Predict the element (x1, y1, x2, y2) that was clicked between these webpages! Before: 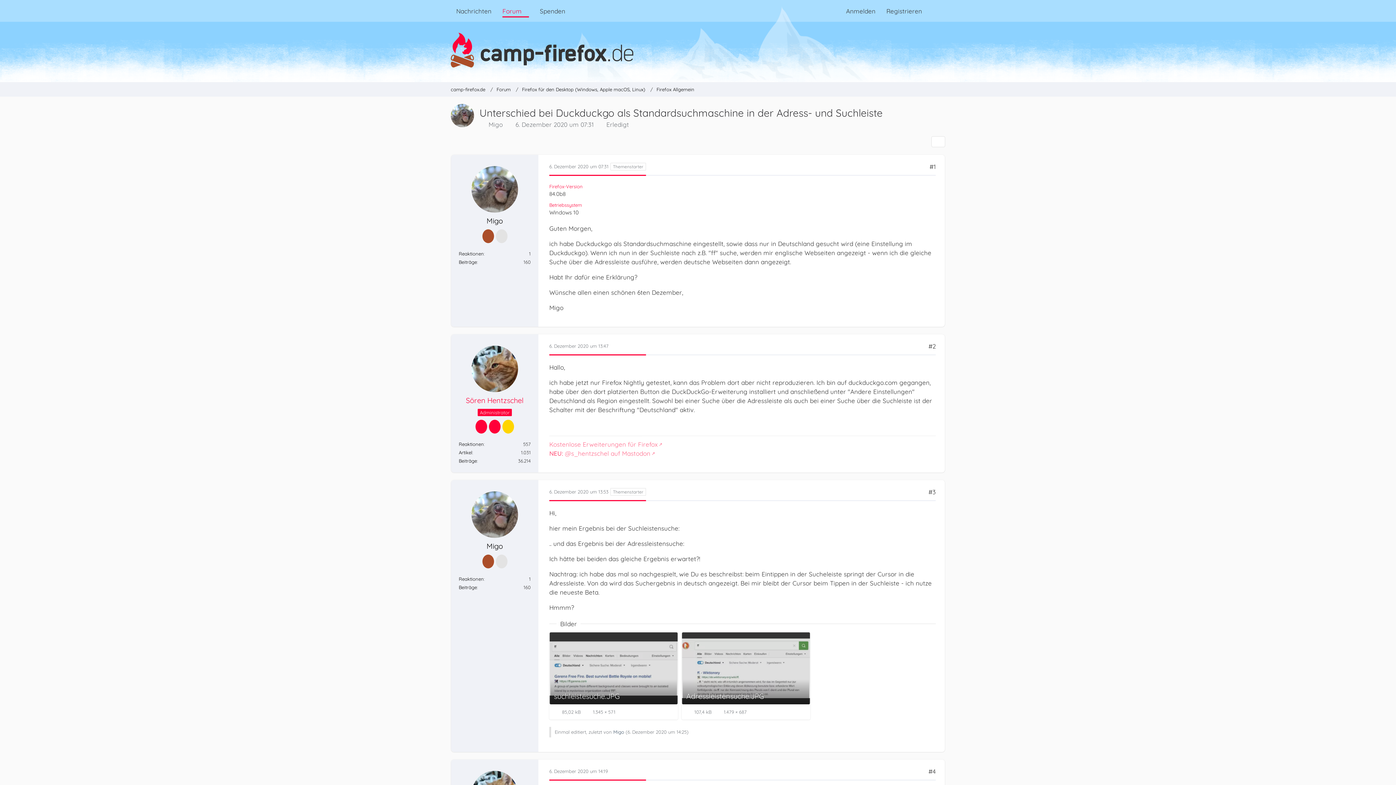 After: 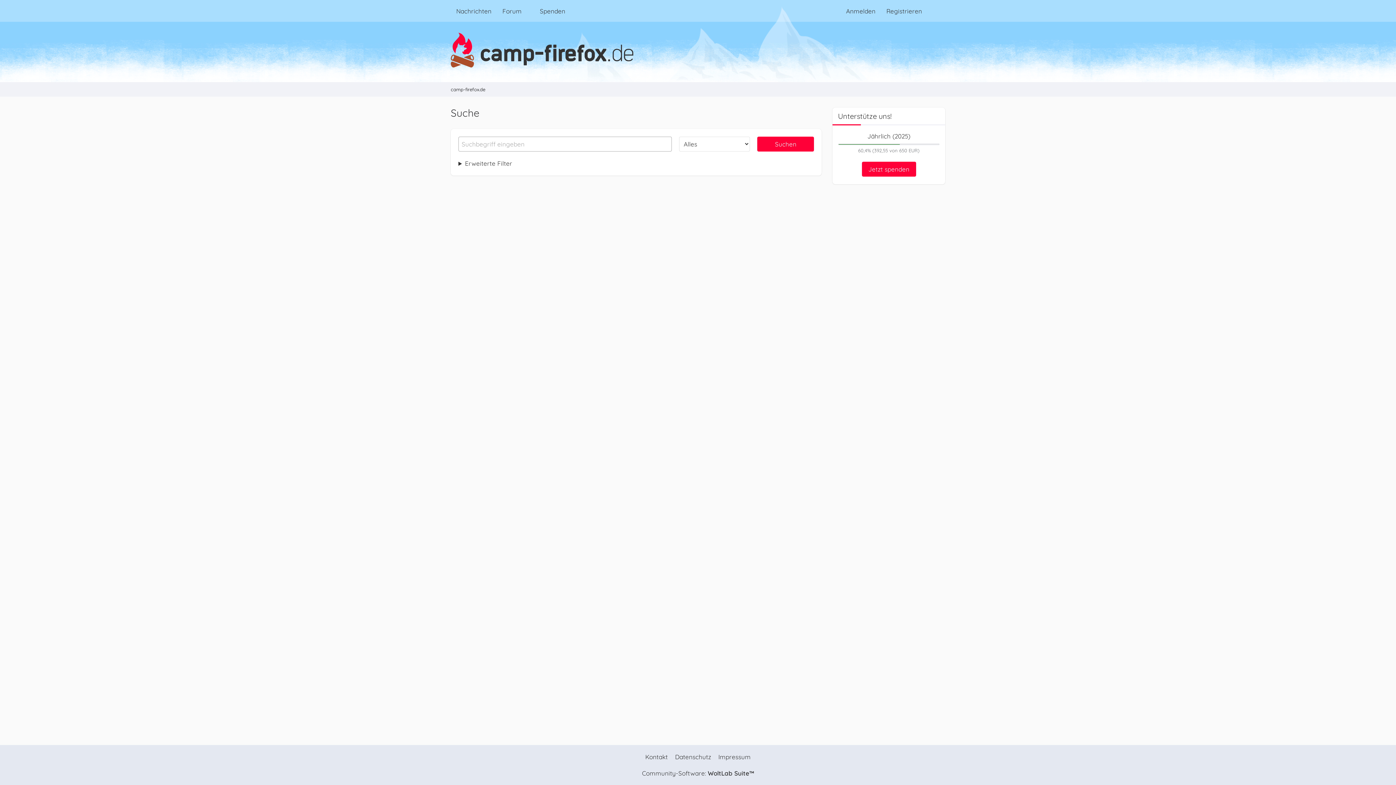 Action: bbox: (927, 3, 945, 18)